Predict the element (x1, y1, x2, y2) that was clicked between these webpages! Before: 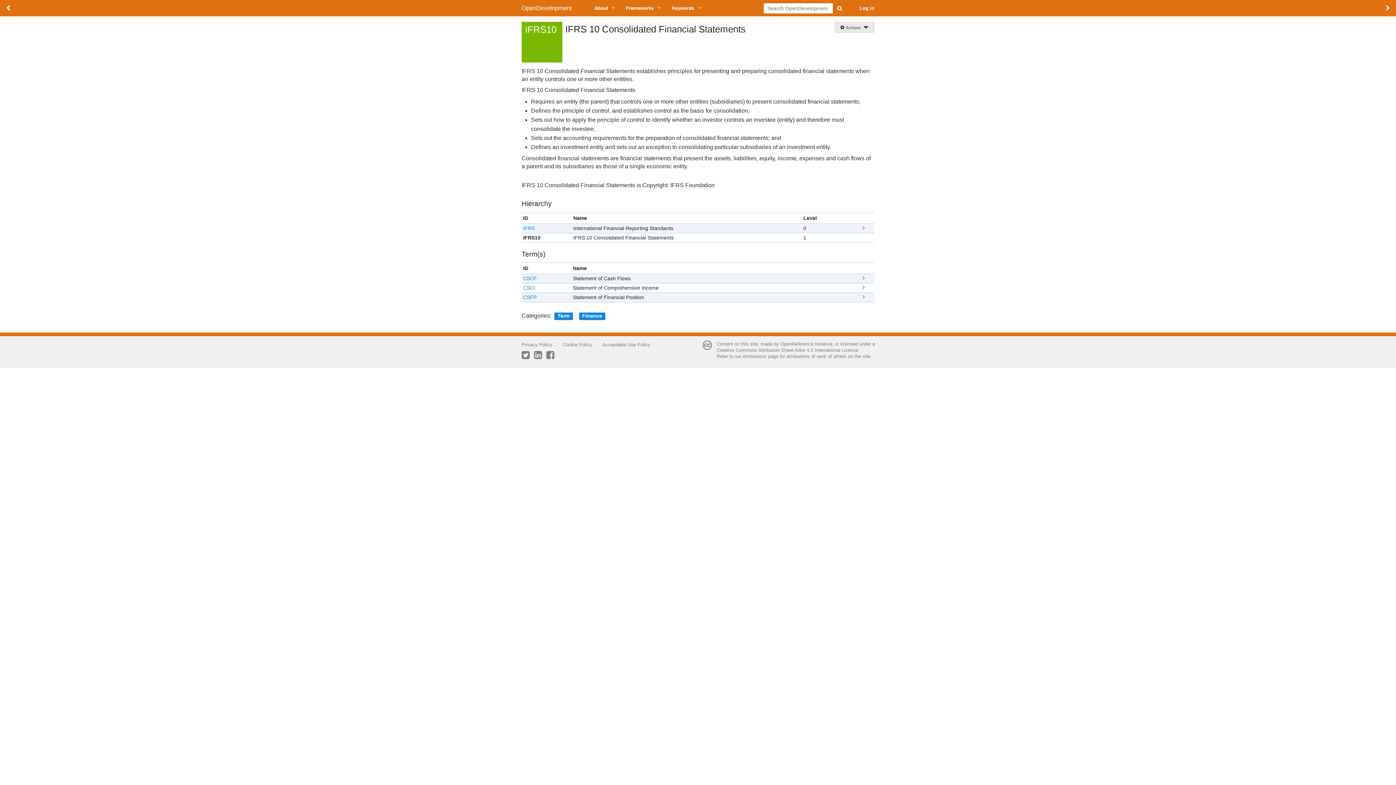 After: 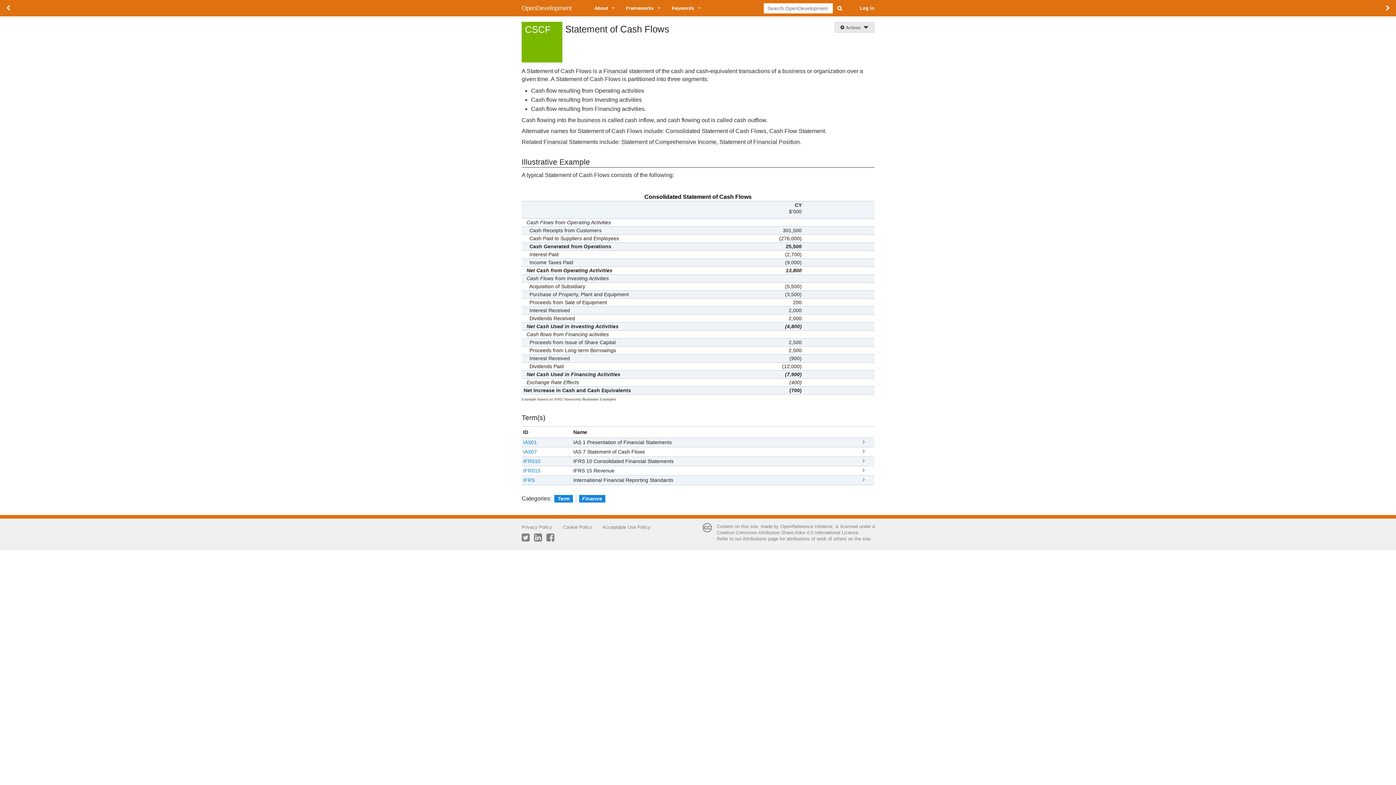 Action: bbox: (523, 275, 540, 281) label: CSCF